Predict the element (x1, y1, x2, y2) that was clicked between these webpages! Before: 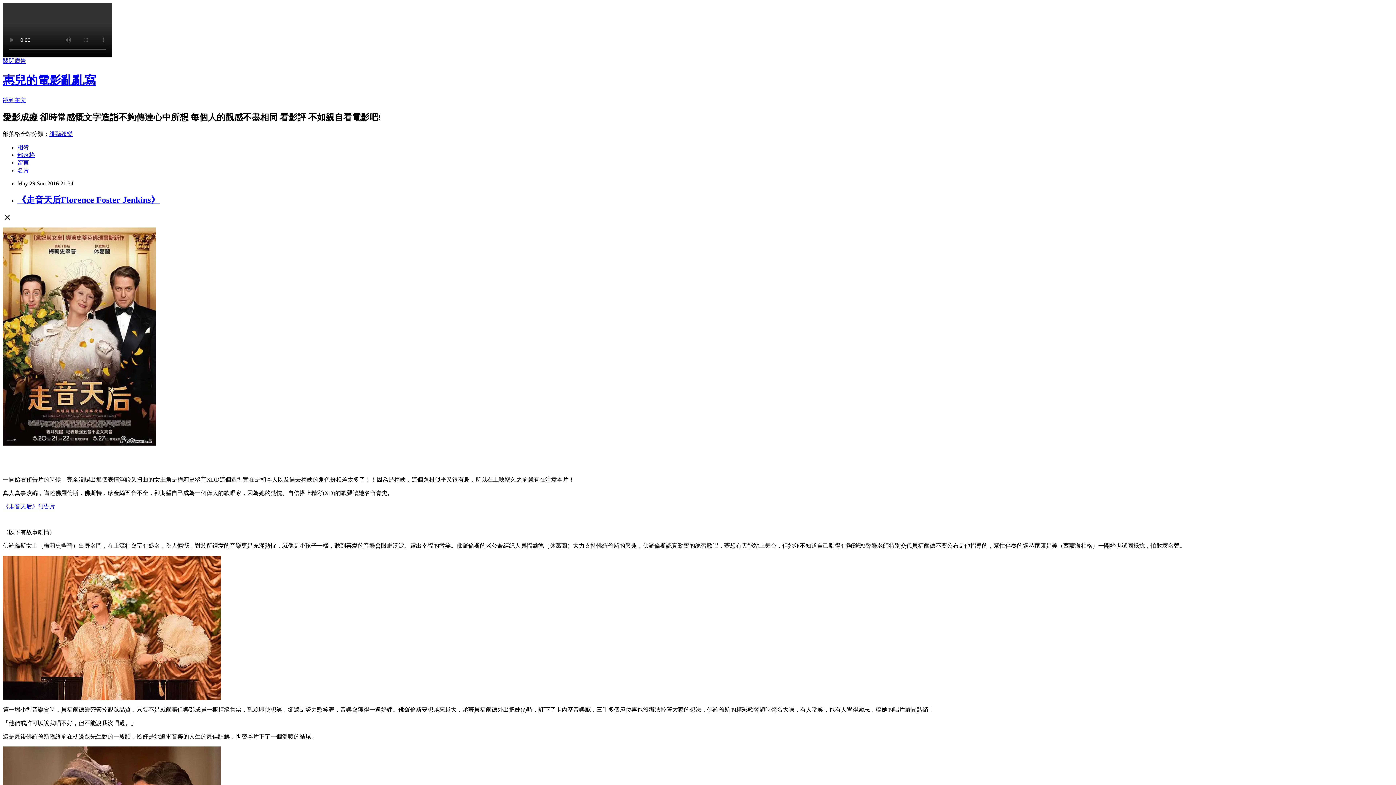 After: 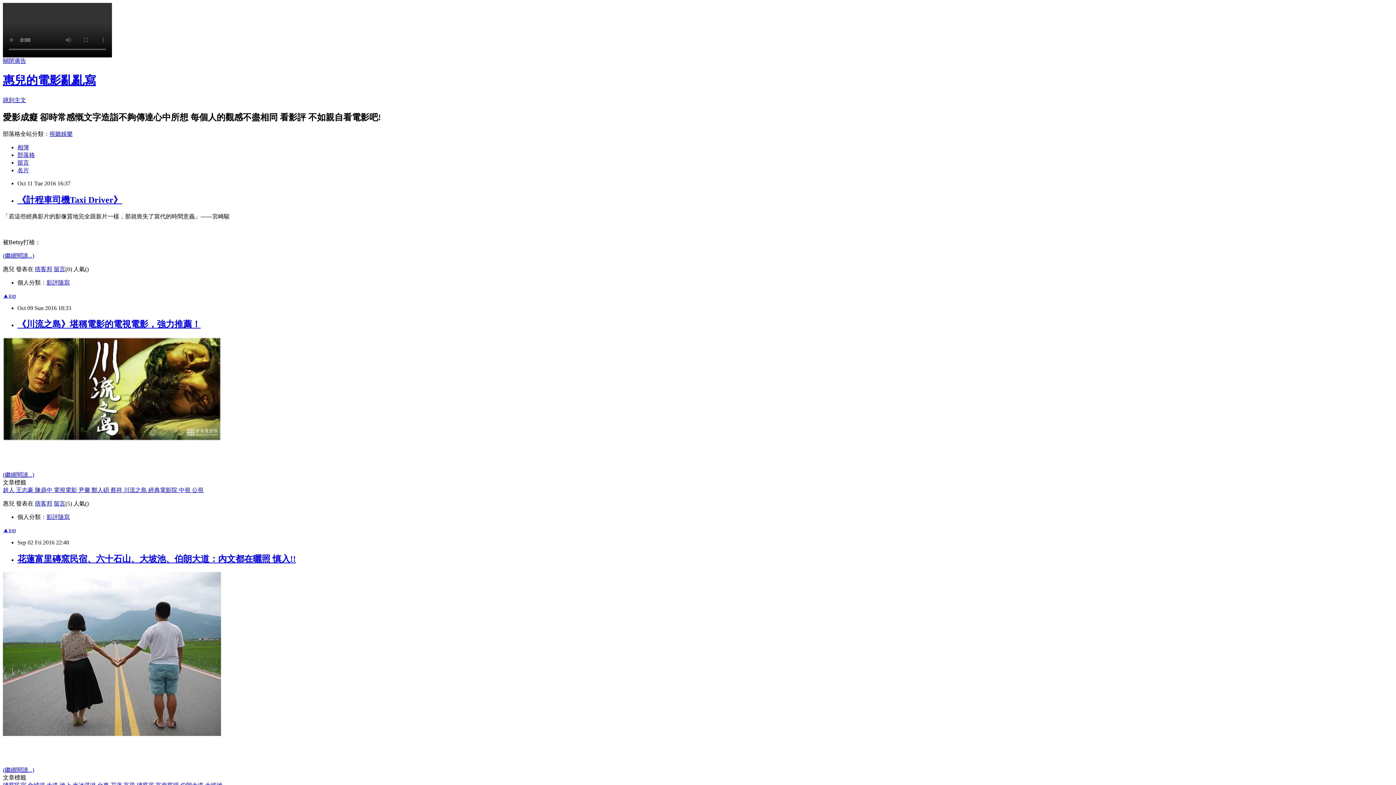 Action: bbox: (2, 73, 96, 87) label: 惠兒的電影亂亂寫